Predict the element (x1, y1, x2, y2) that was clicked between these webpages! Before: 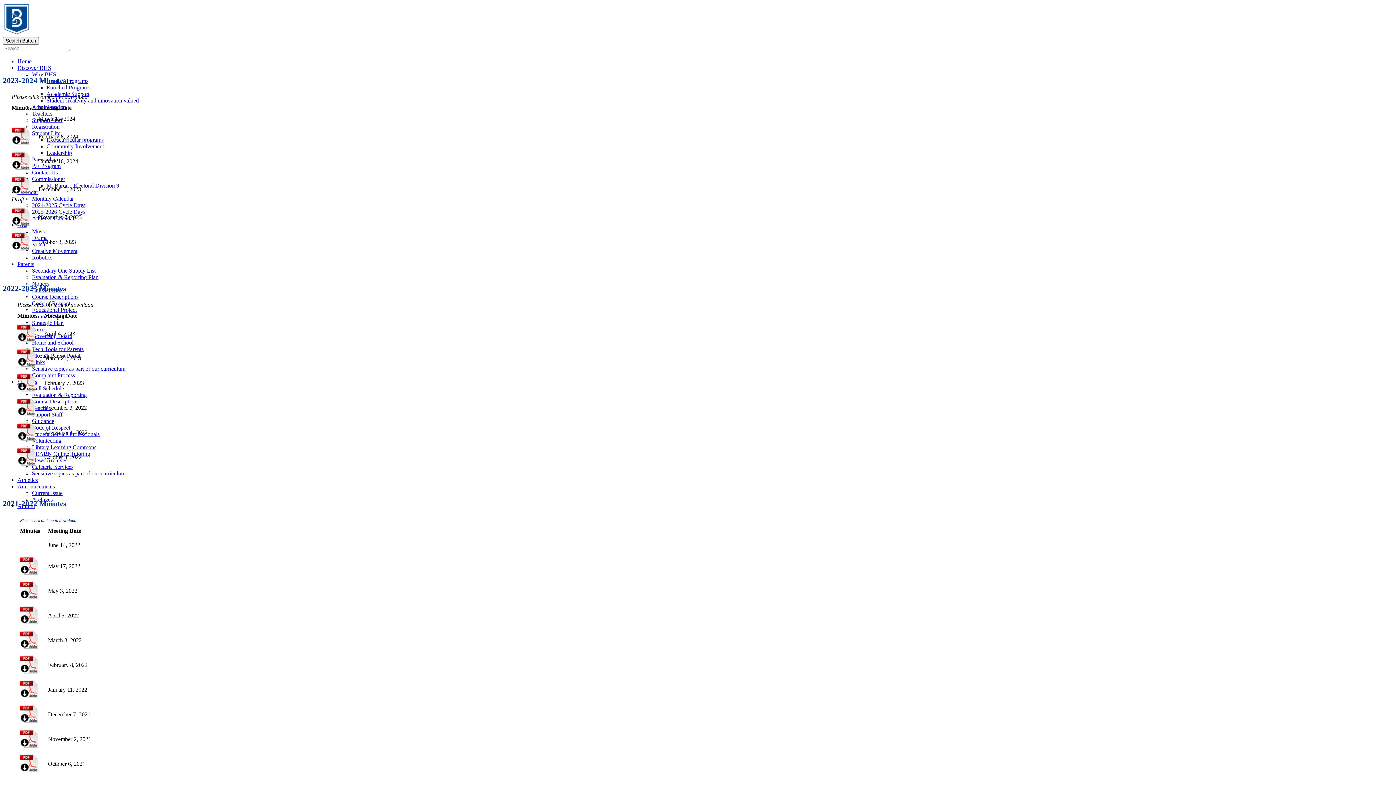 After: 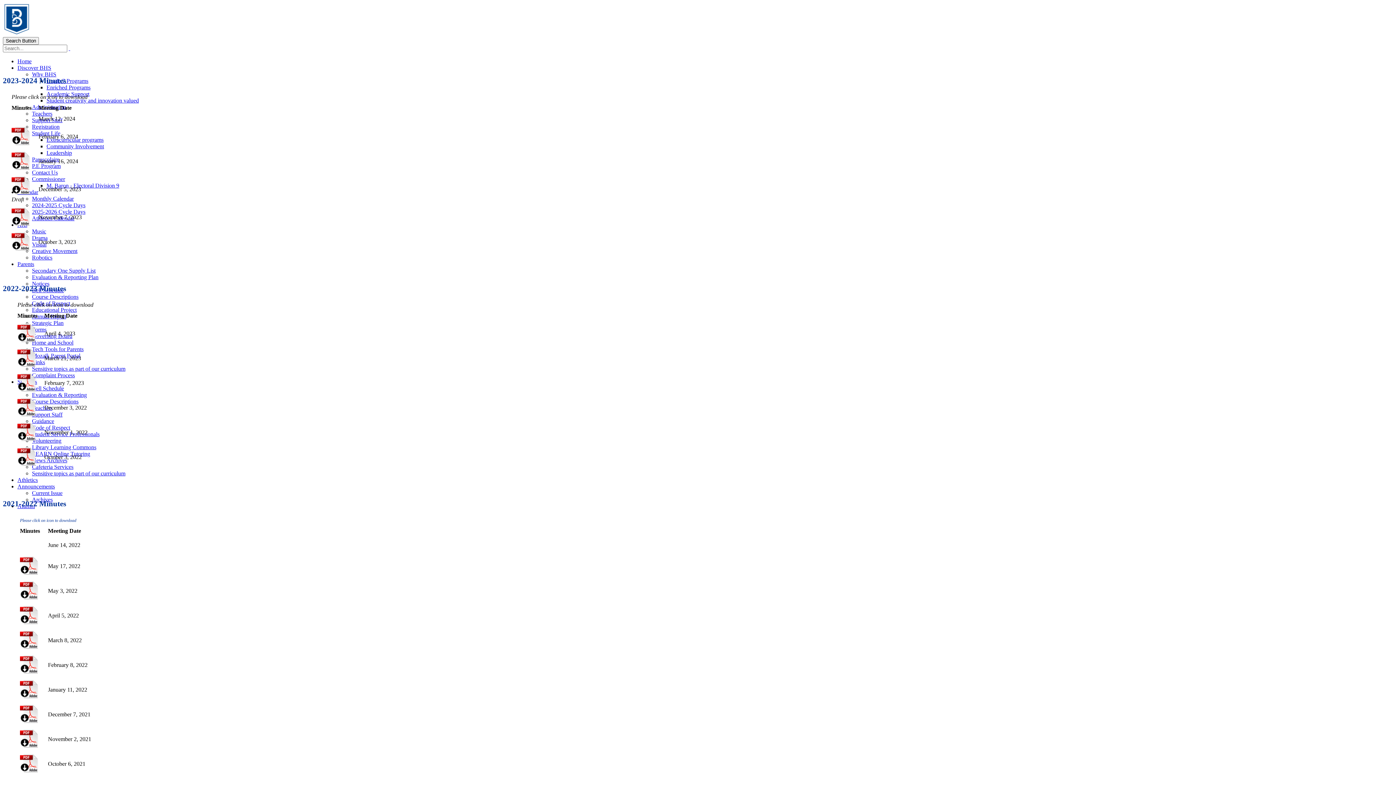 Action: bbox: (20, 619, 38, 625)